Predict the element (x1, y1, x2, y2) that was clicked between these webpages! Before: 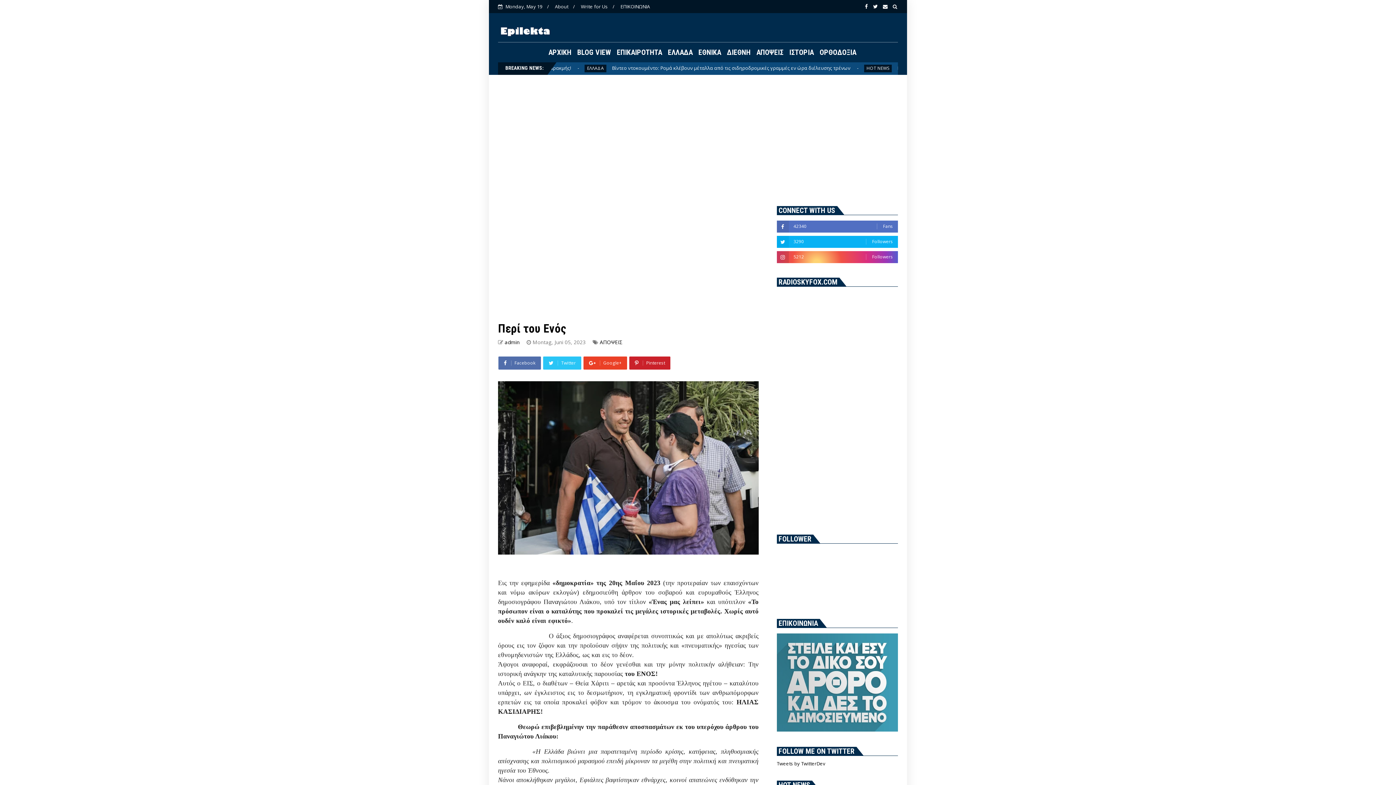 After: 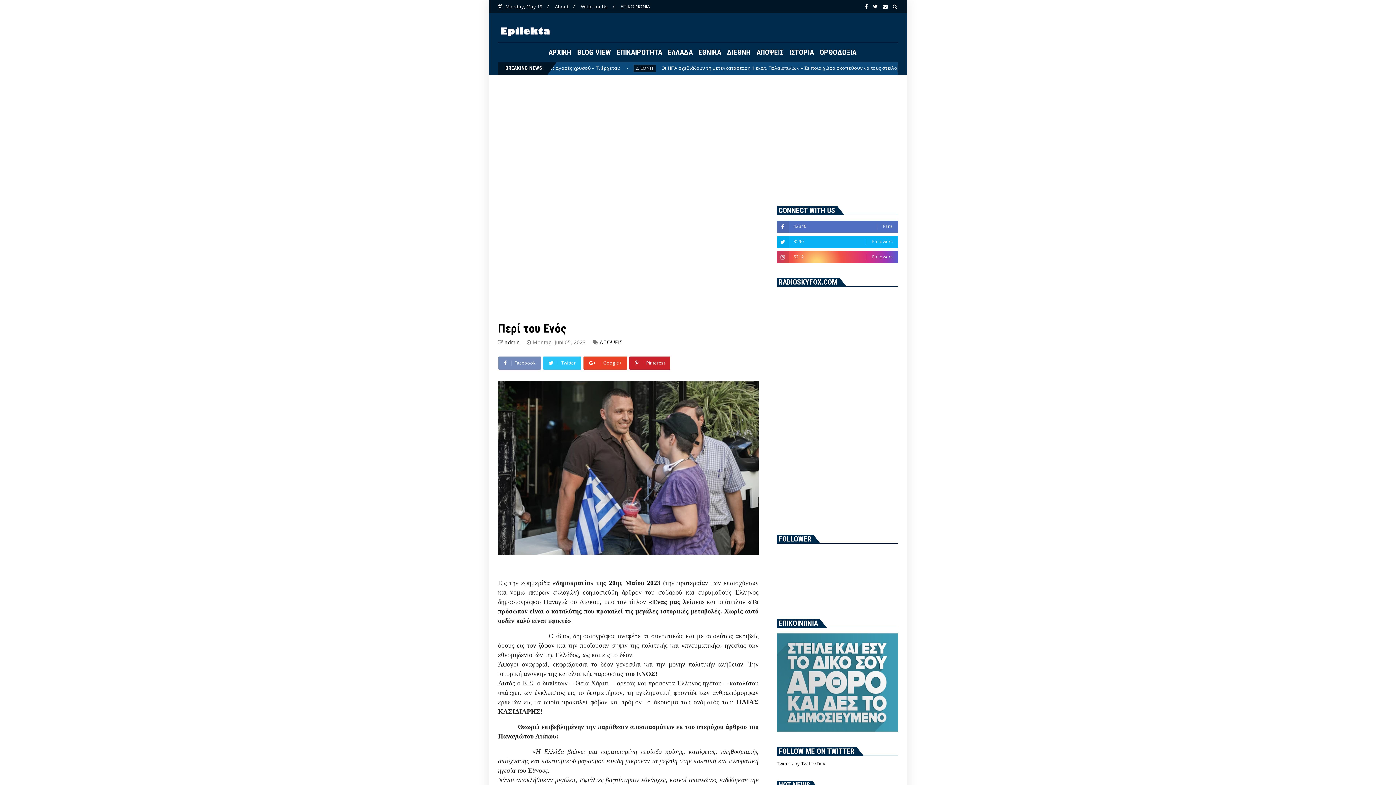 Action: label:  Facebook bbox: (498, 356, 541, 369)